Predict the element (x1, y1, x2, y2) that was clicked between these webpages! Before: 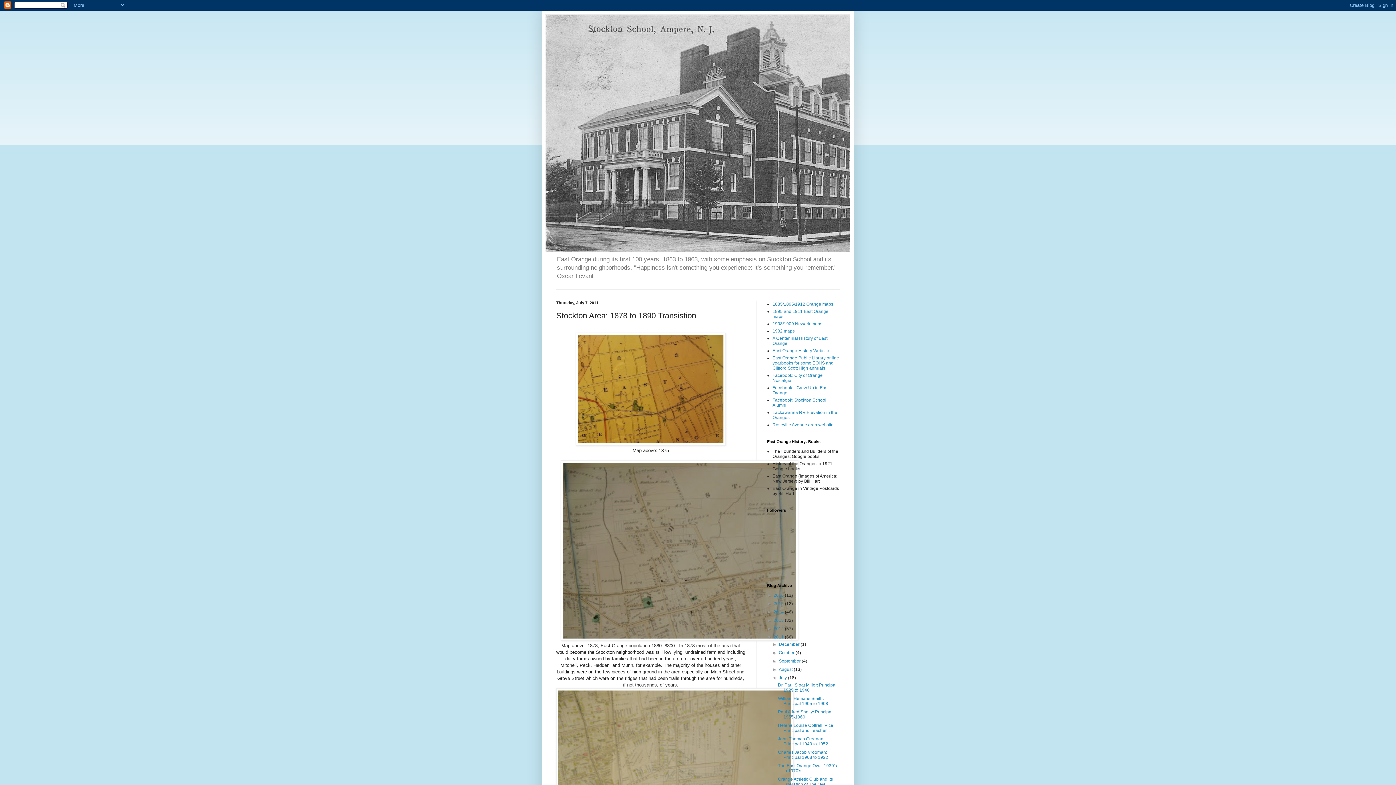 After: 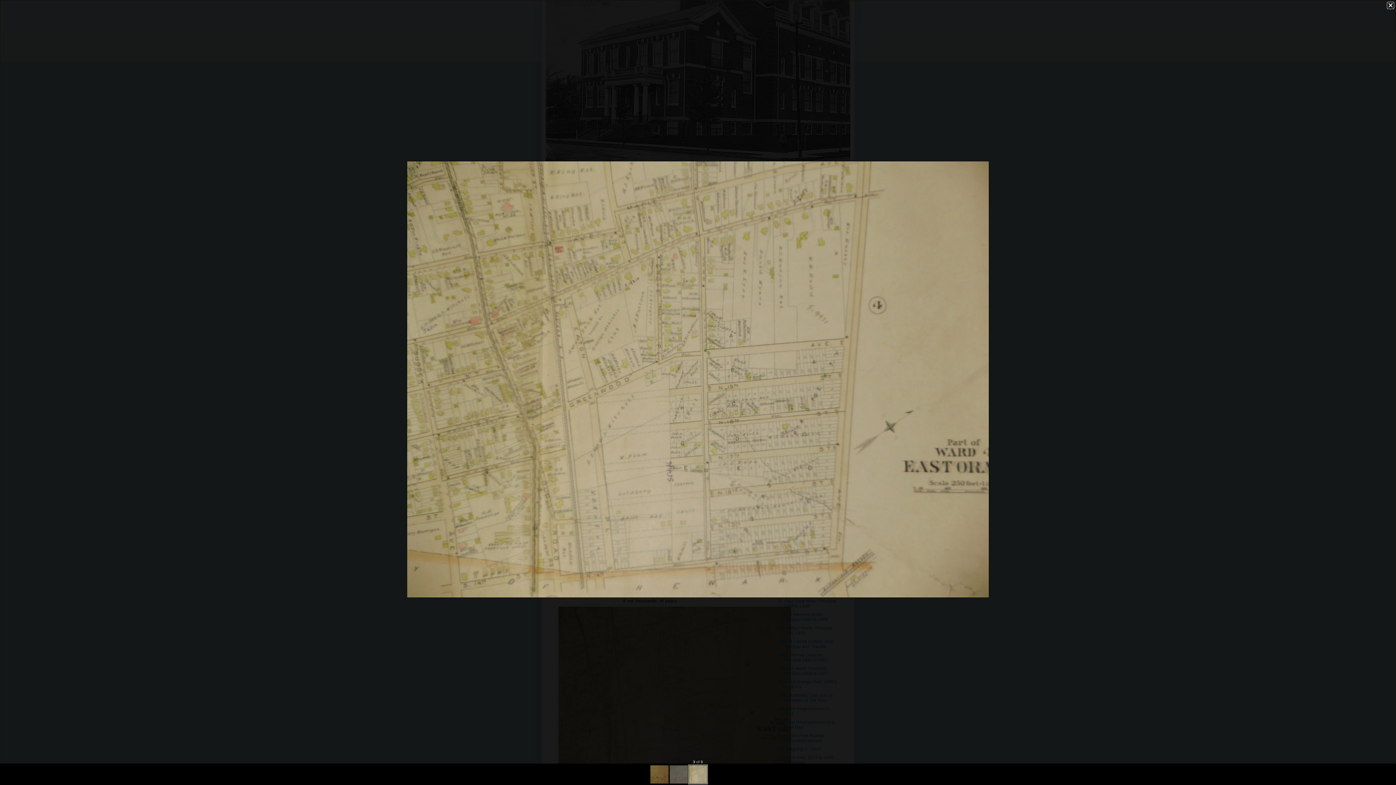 Action: bbox: (556, 688, 793, 869)